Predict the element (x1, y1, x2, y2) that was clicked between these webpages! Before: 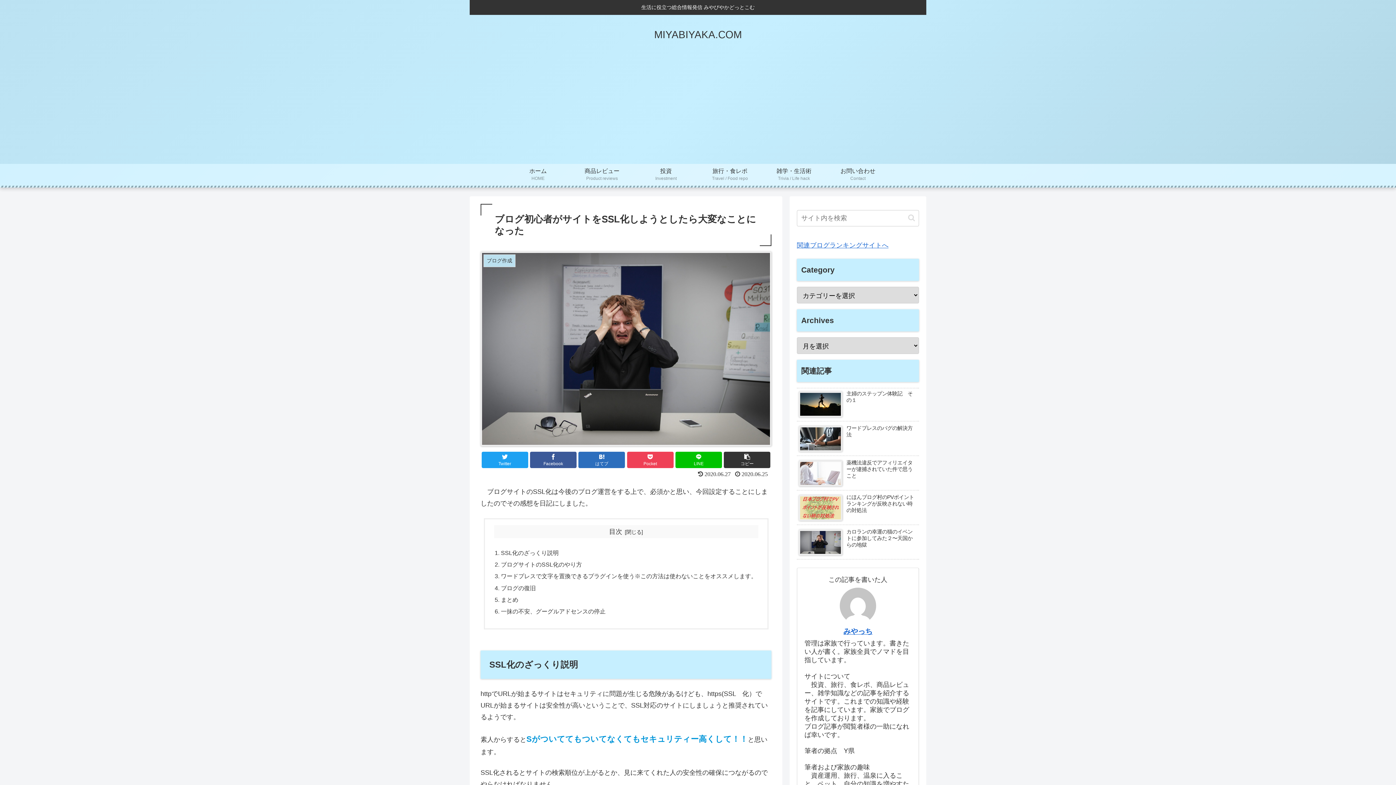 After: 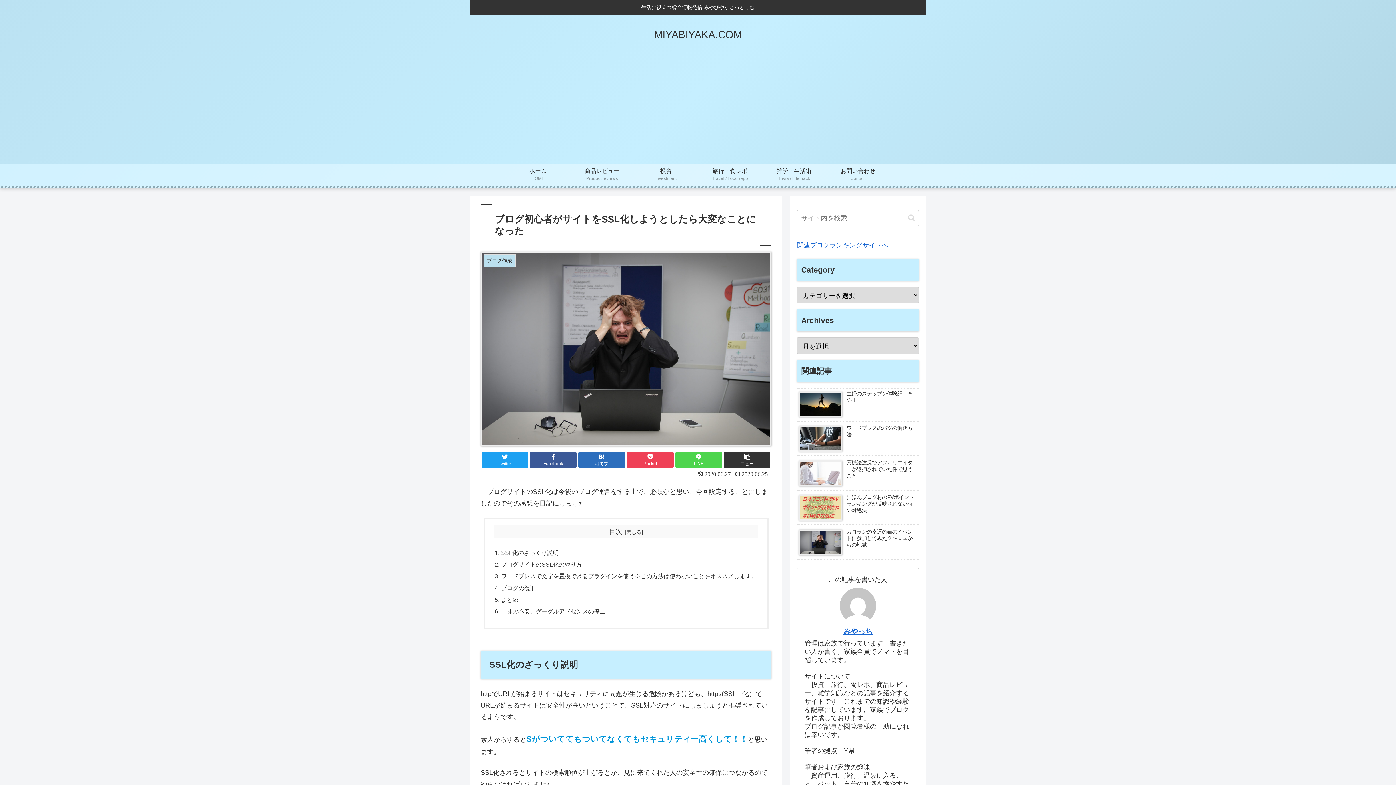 Action: label: LINE bbox: (675, 451, 722, 468)